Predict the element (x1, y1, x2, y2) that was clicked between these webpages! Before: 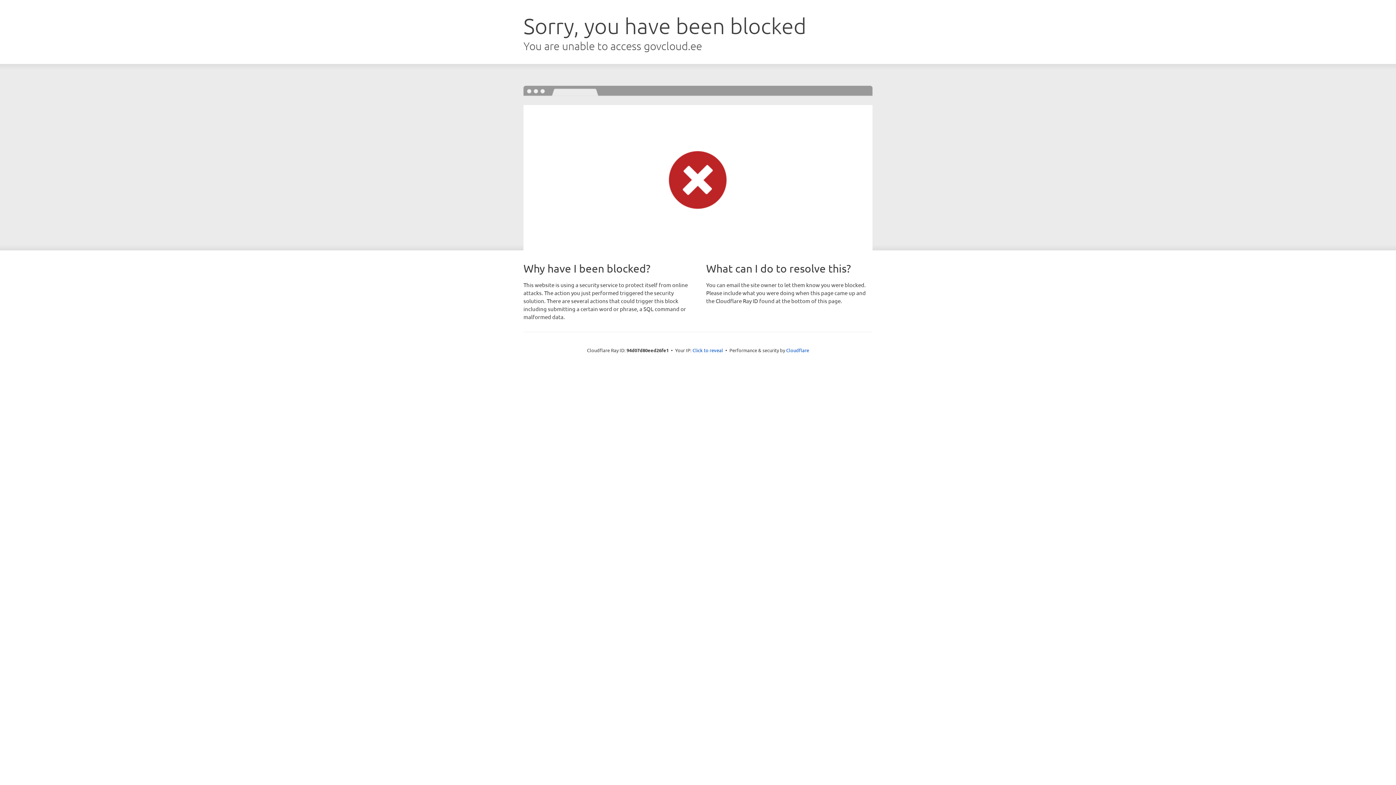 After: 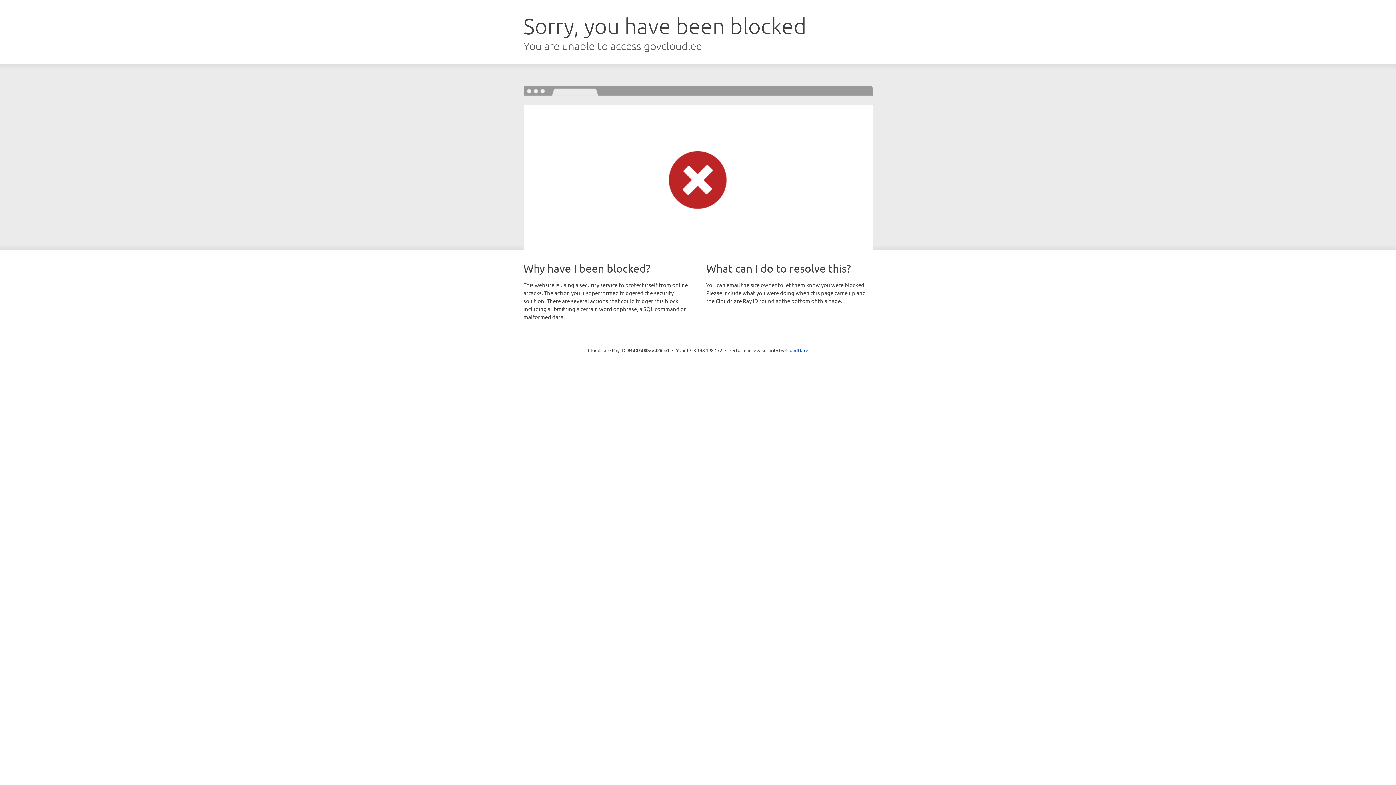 Action: bbox: (692, 346, 723, 353) label: Click to reveal